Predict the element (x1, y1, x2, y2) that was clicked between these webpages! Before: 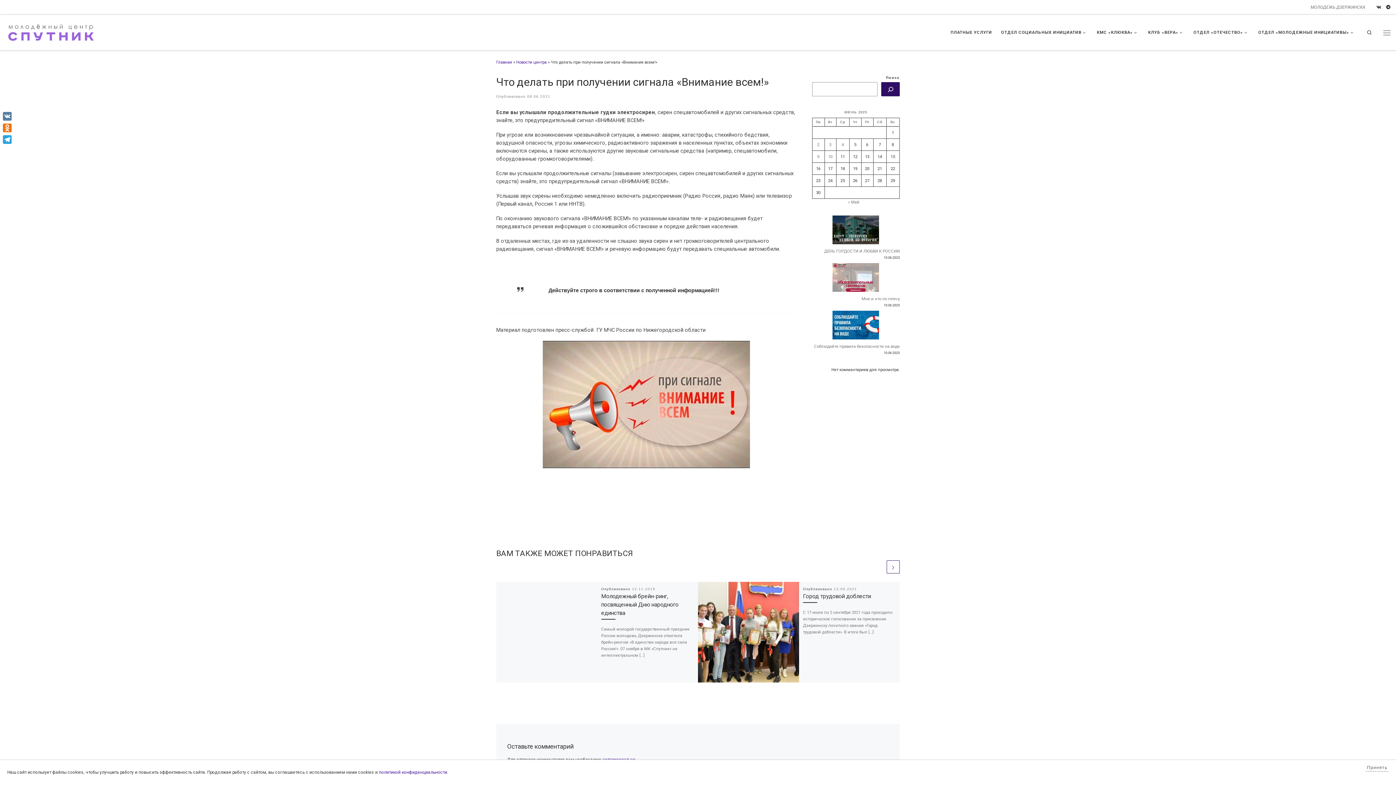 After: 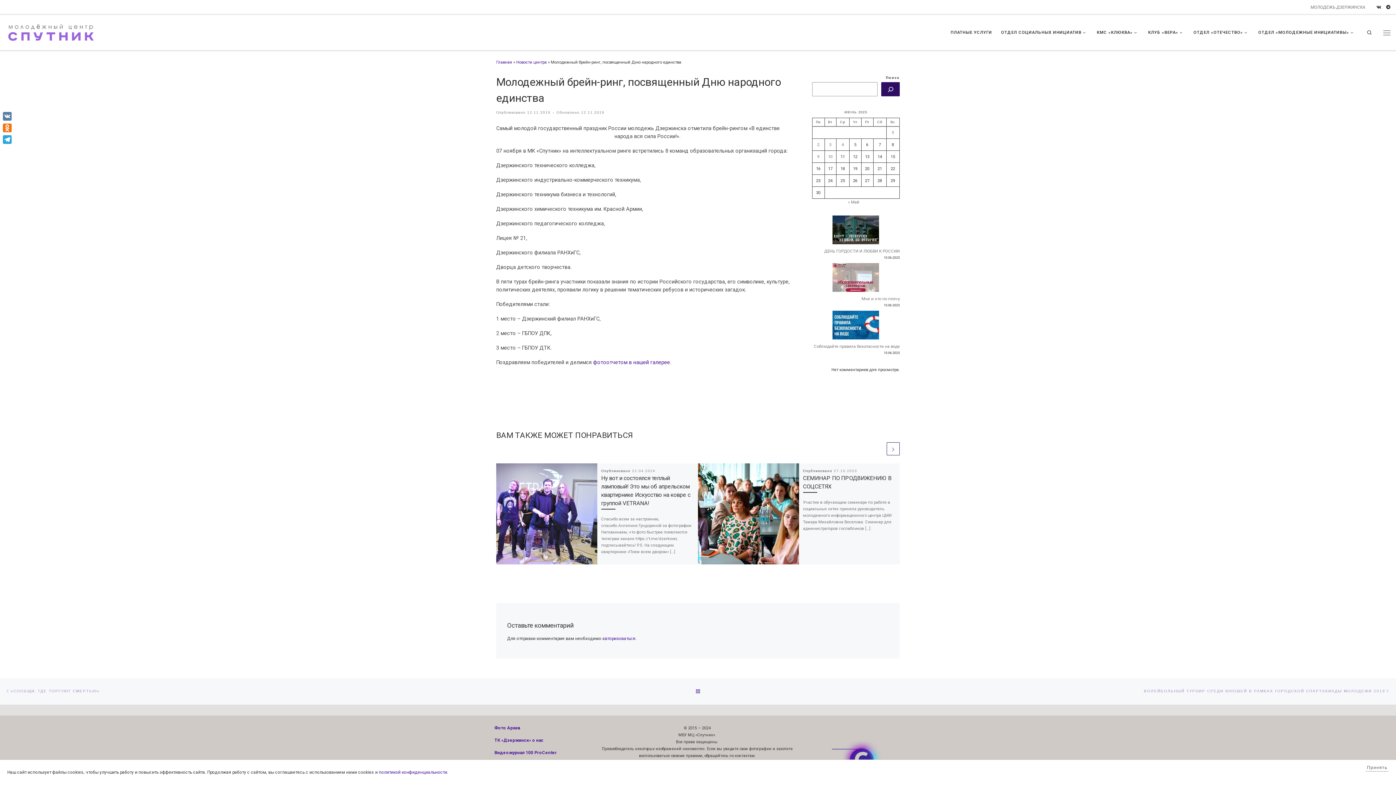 Action: bbox: (601, 593, 678, 616) label: Молодежный брейн-ринг, посвященный Дню народного единства